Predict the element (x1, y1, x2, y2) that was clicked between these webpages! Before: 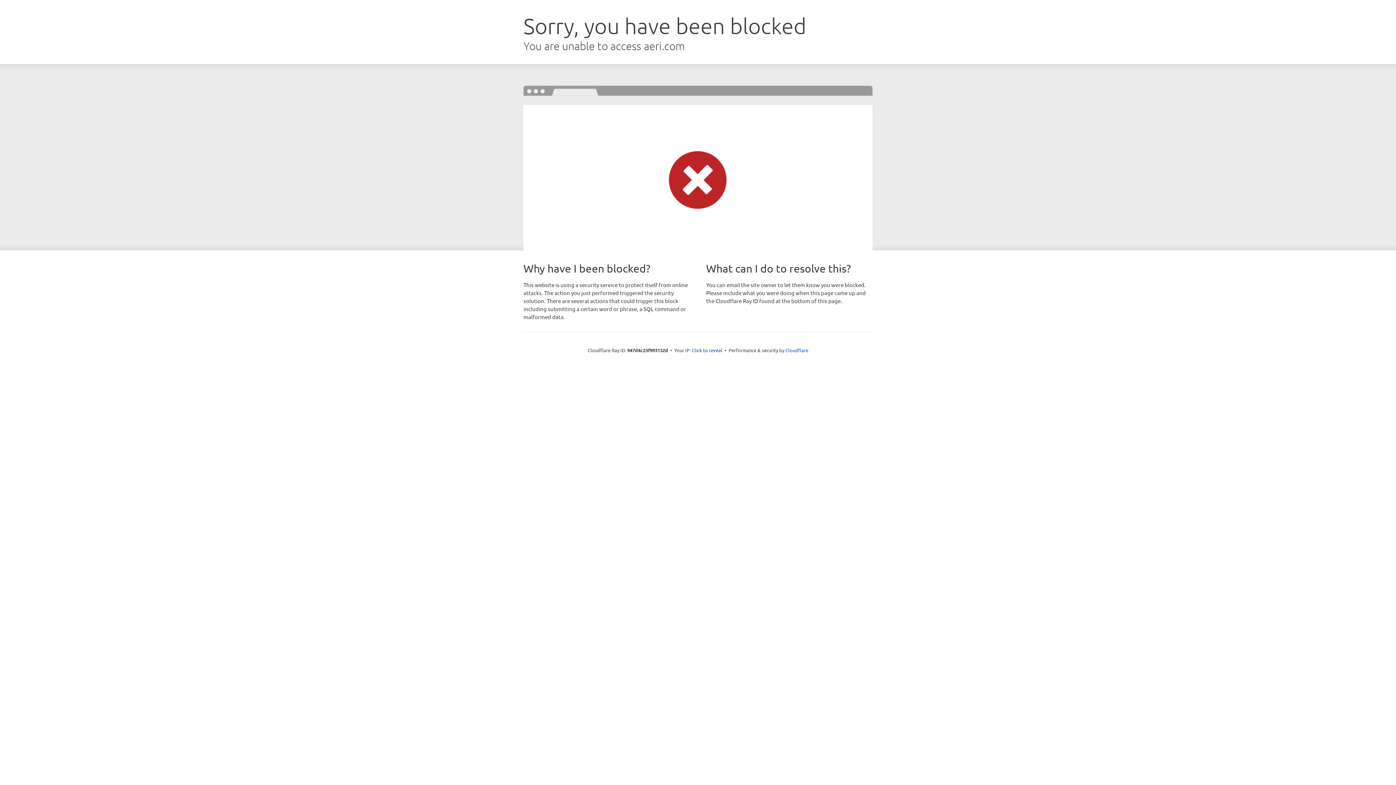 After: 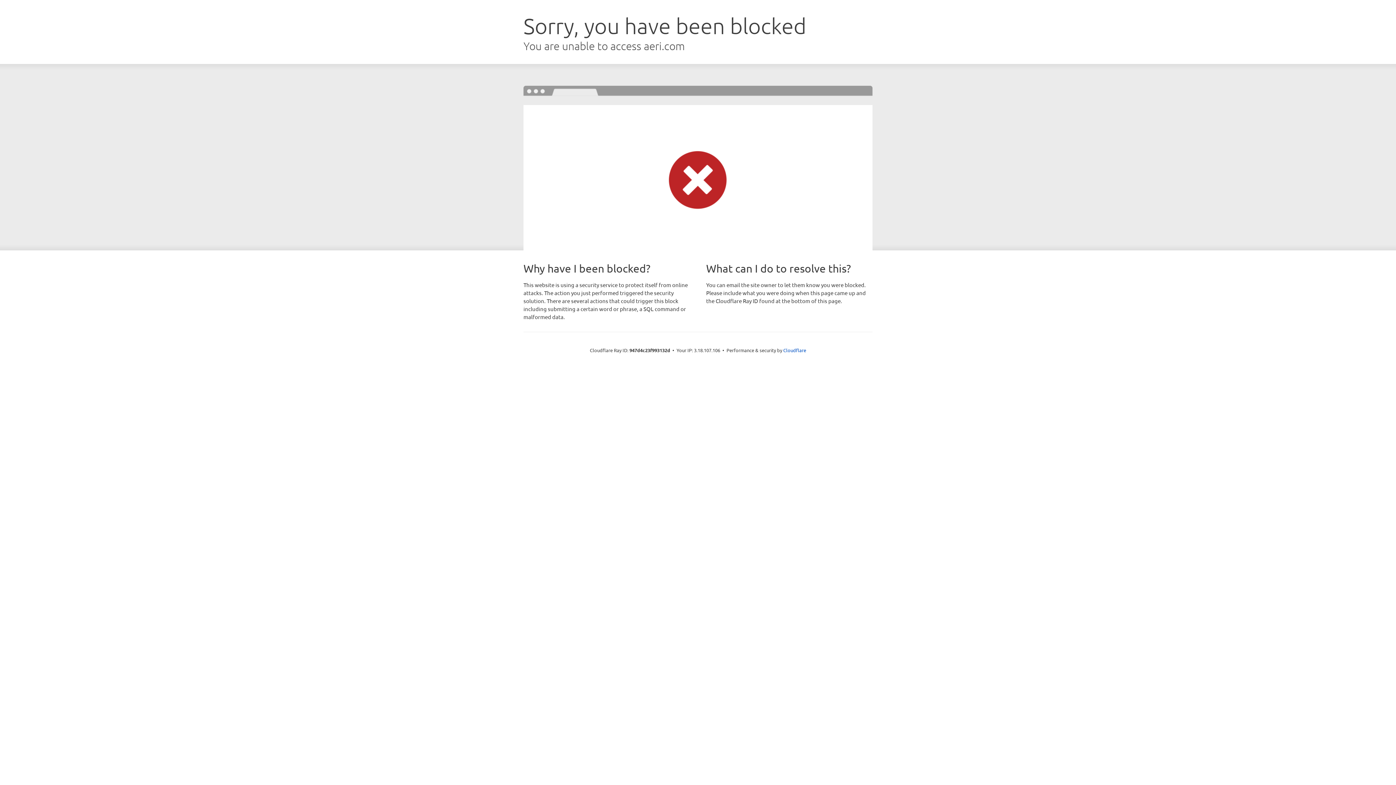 Action: label: Click to reveal bbox: (692, 346, 722, 353)